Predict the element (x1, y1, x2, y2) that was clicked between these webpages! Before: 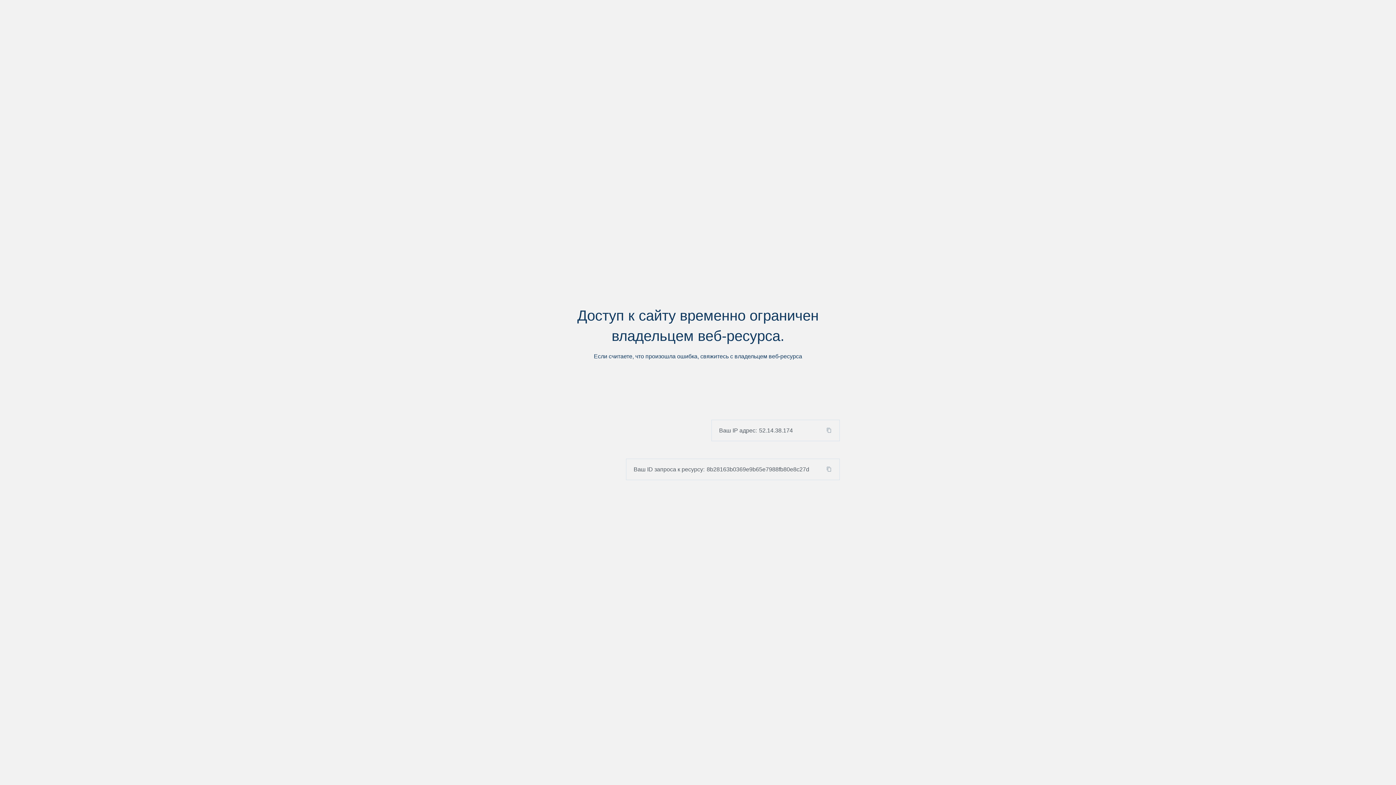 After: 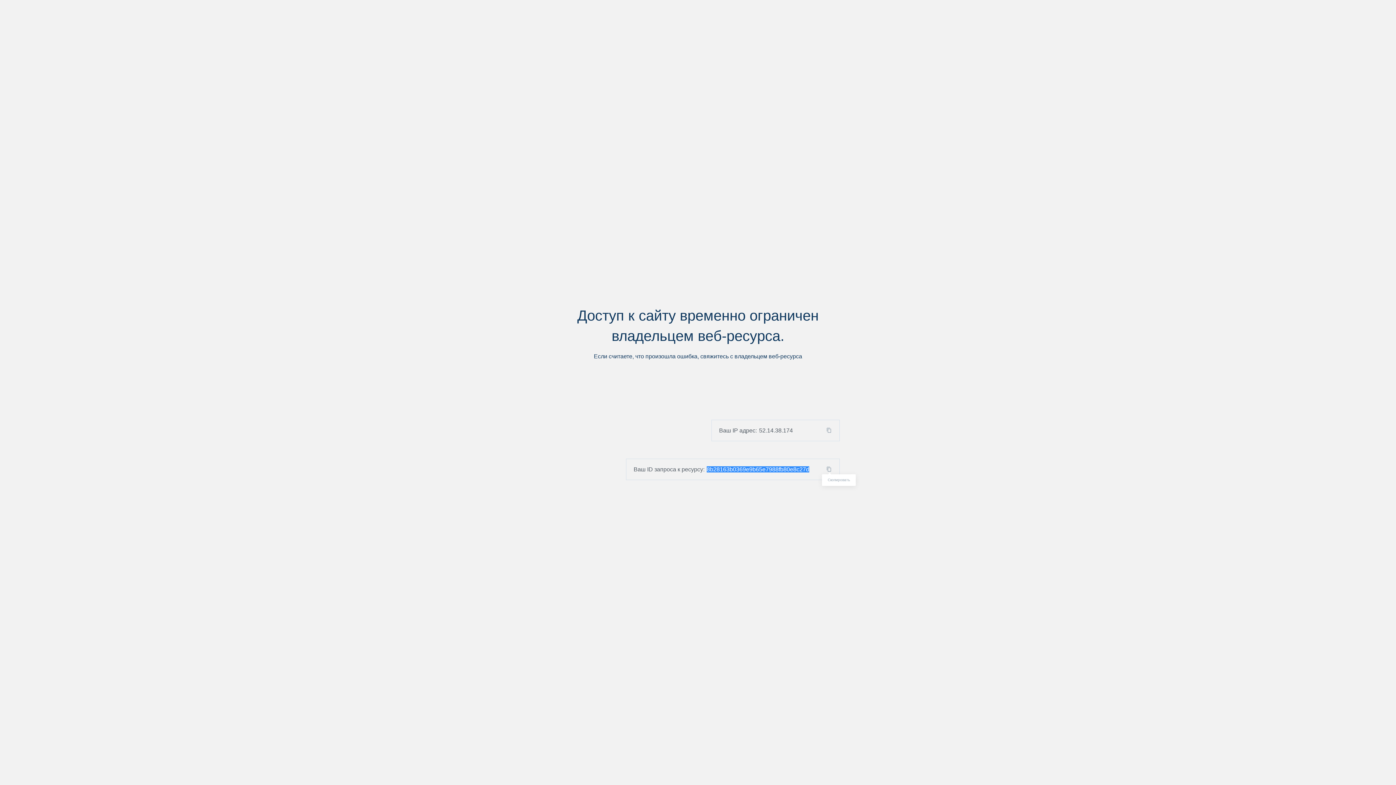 Action: bbox: (824, 466, 839, 472)